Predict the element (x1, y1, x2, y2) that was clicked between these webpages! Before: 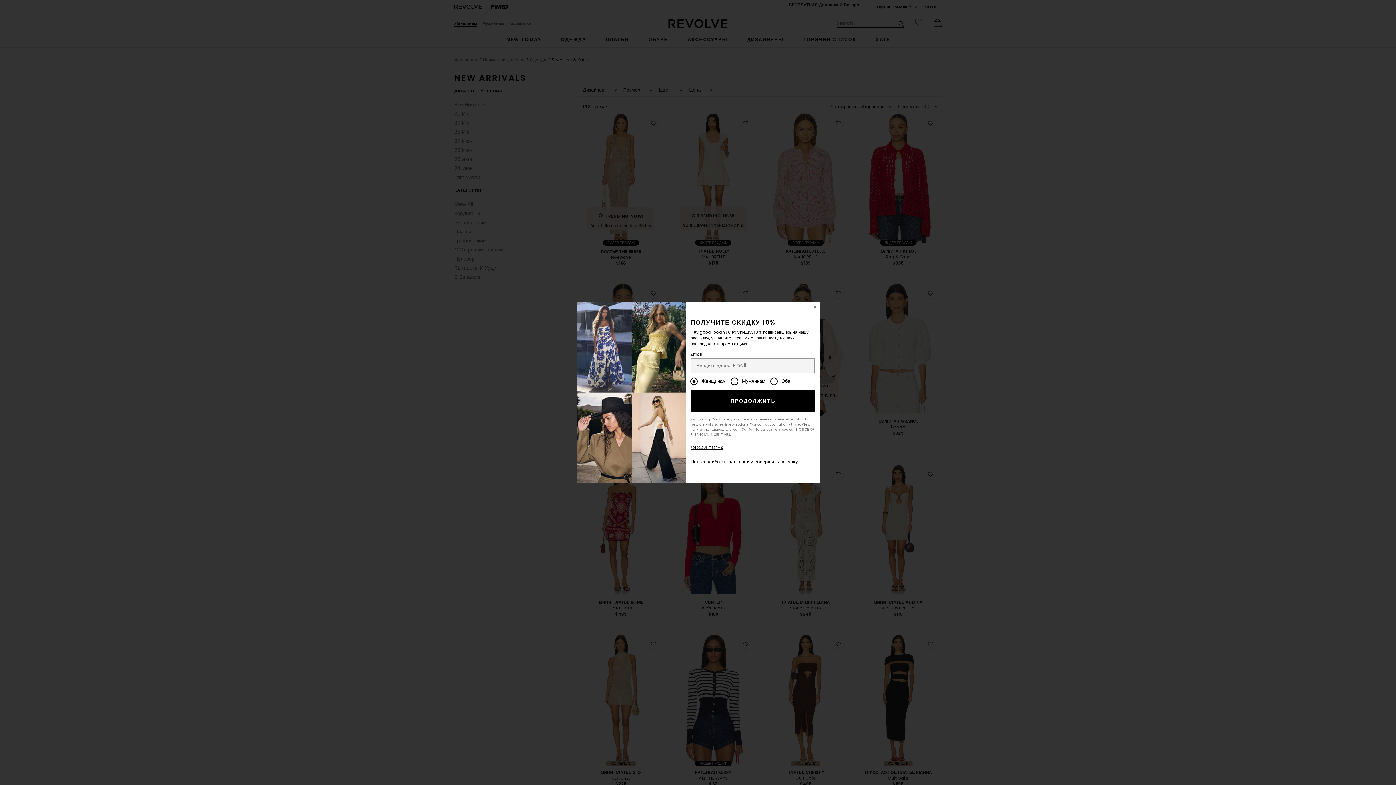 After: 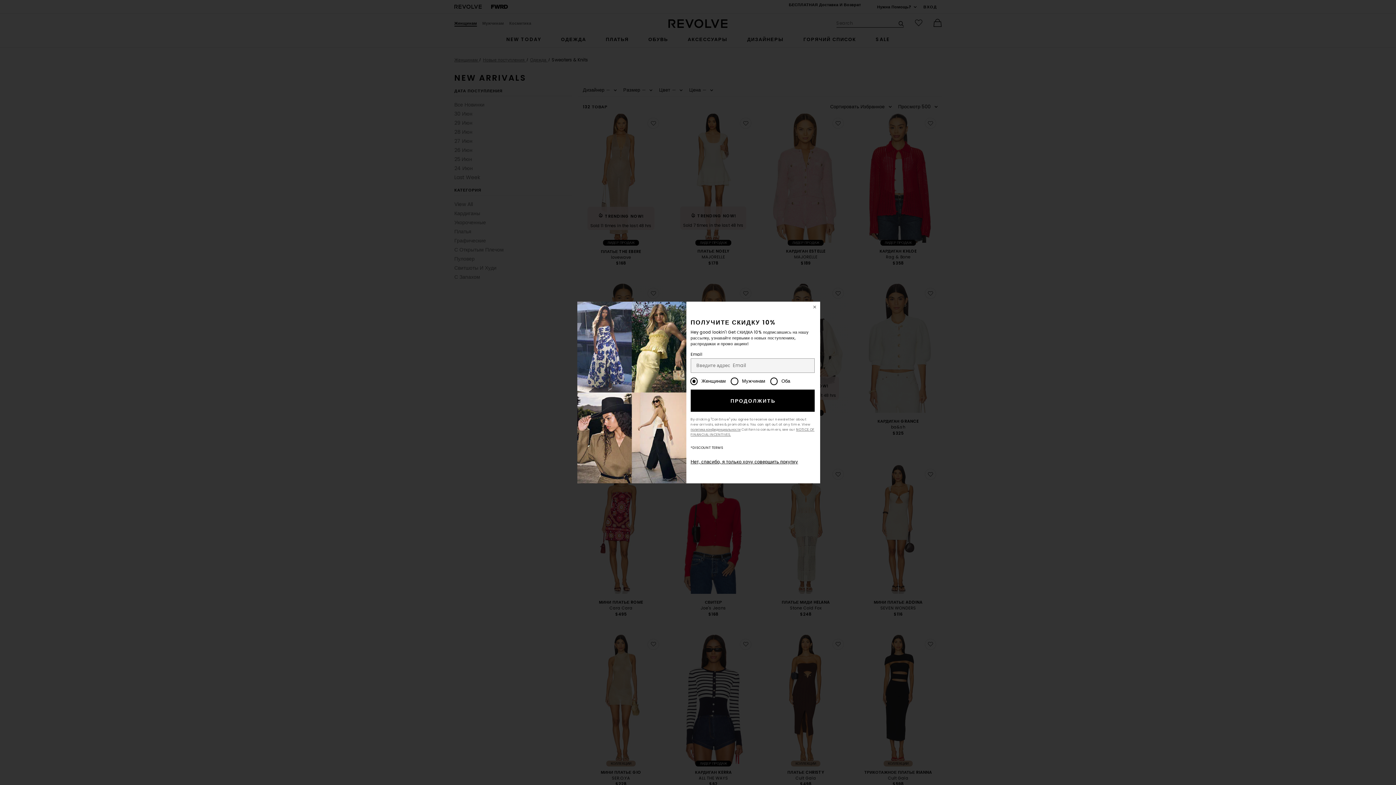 Action: bbox: (690, 445, 723, 450) label: *DISCOUNT TERMS